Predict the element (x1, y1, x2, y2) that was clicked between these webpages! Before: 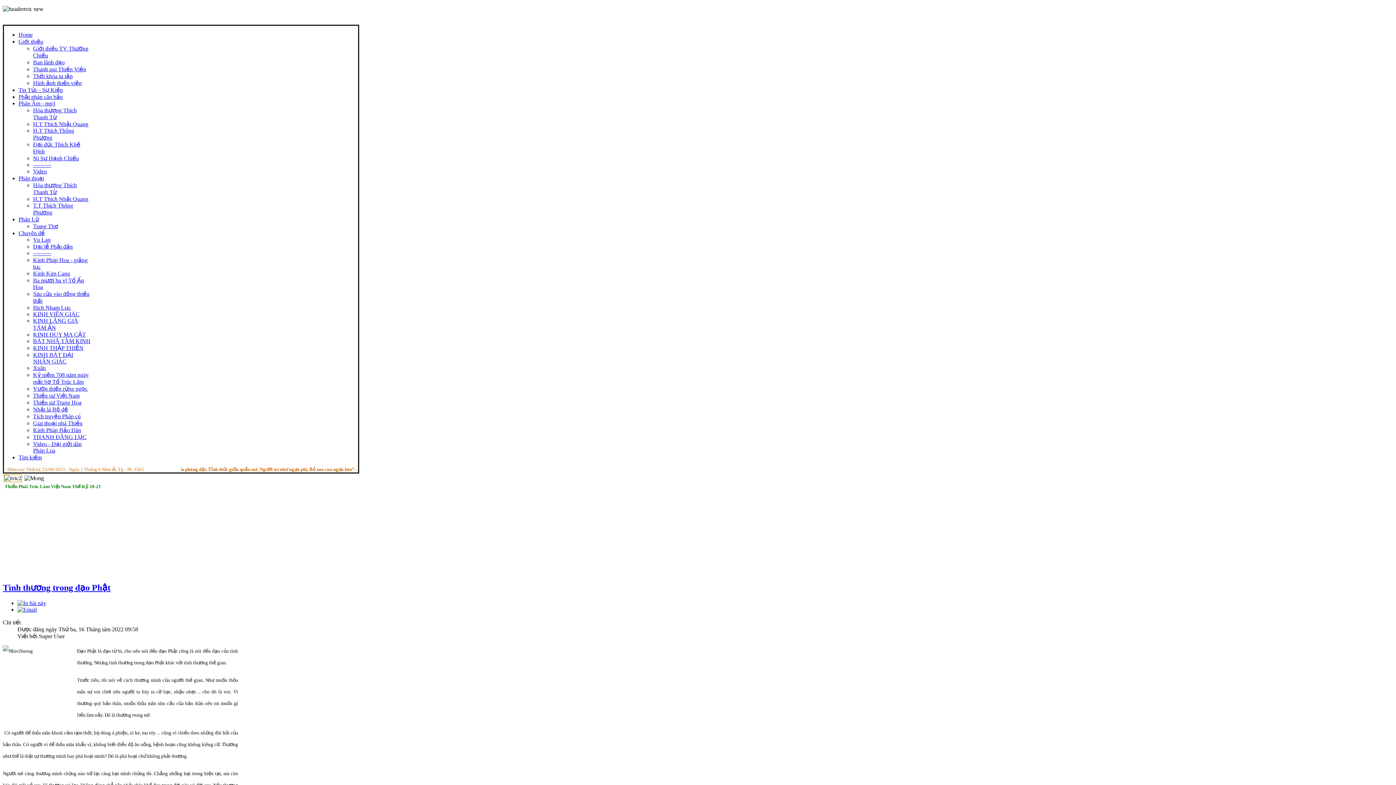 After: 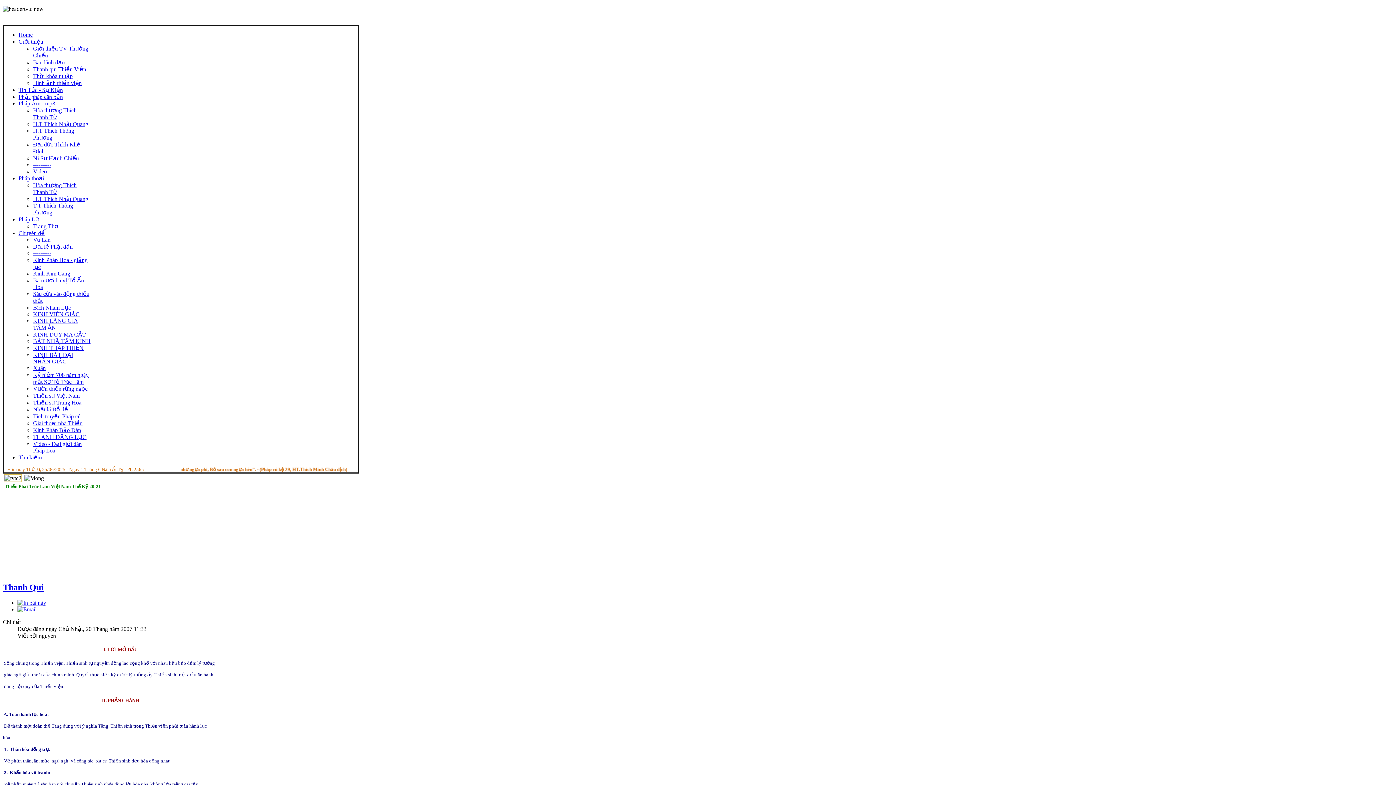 Action: label: Thanh qui Thiền Viện bbox: (33, 66, 86, 72)